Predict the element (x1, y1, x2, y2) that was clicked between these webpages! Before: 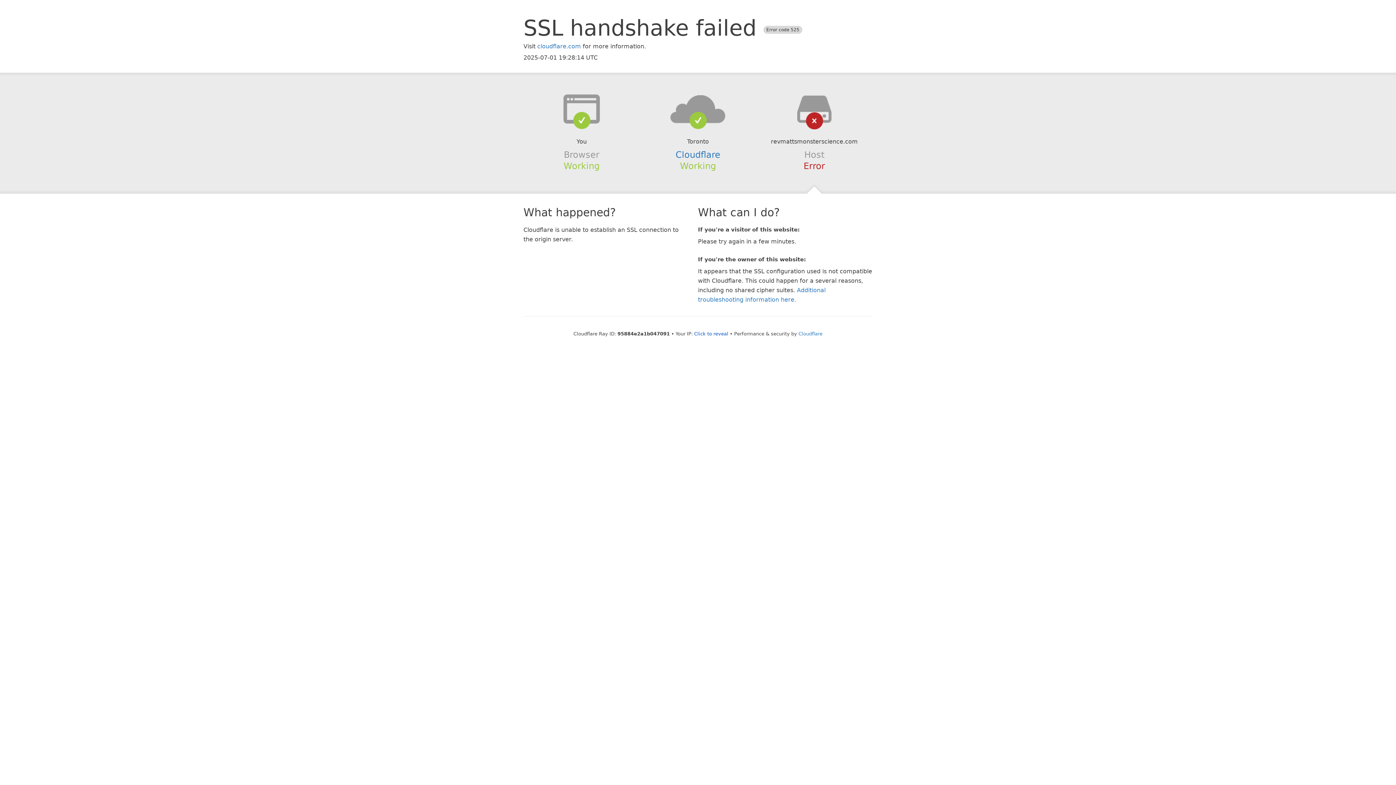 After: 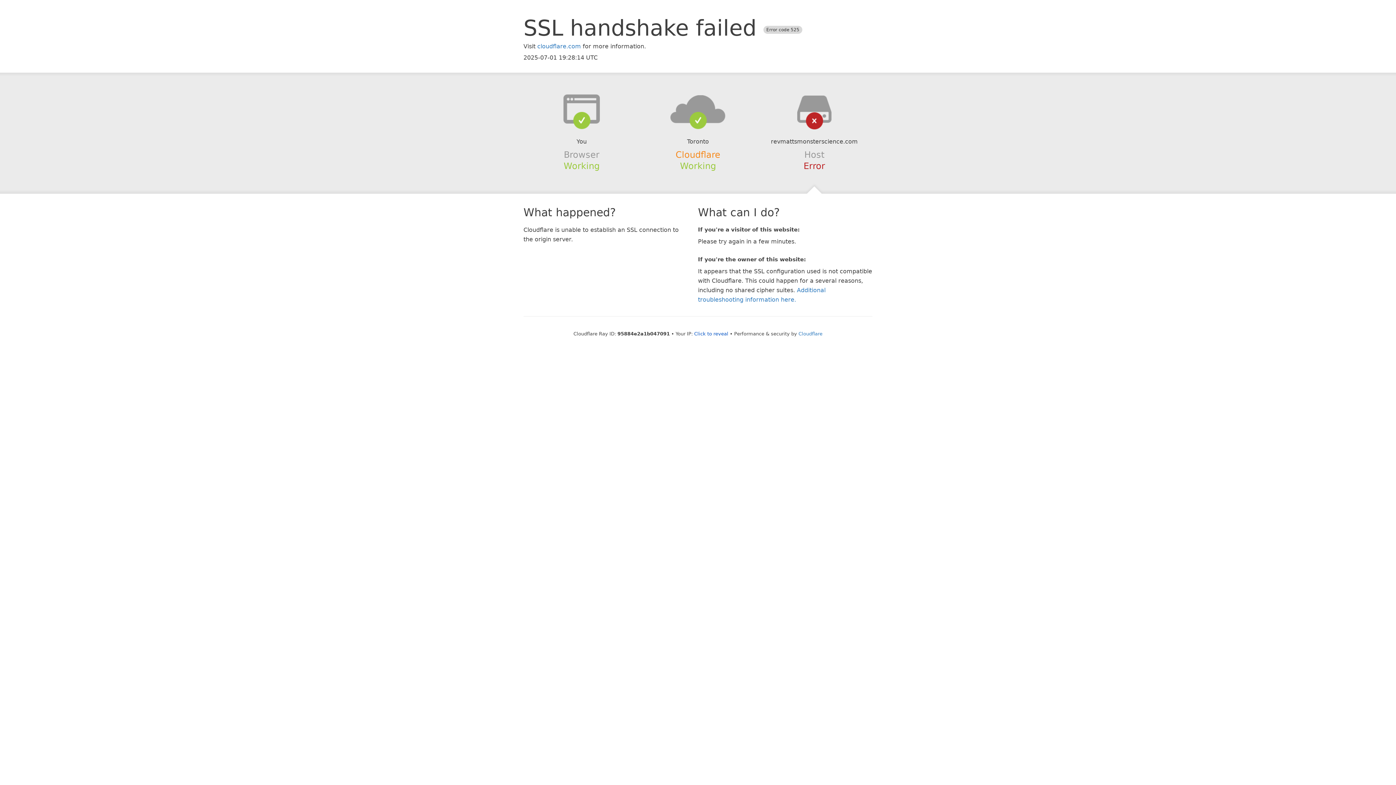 Action: label: Cloudflare bbox: (675, 149, 720, 159)